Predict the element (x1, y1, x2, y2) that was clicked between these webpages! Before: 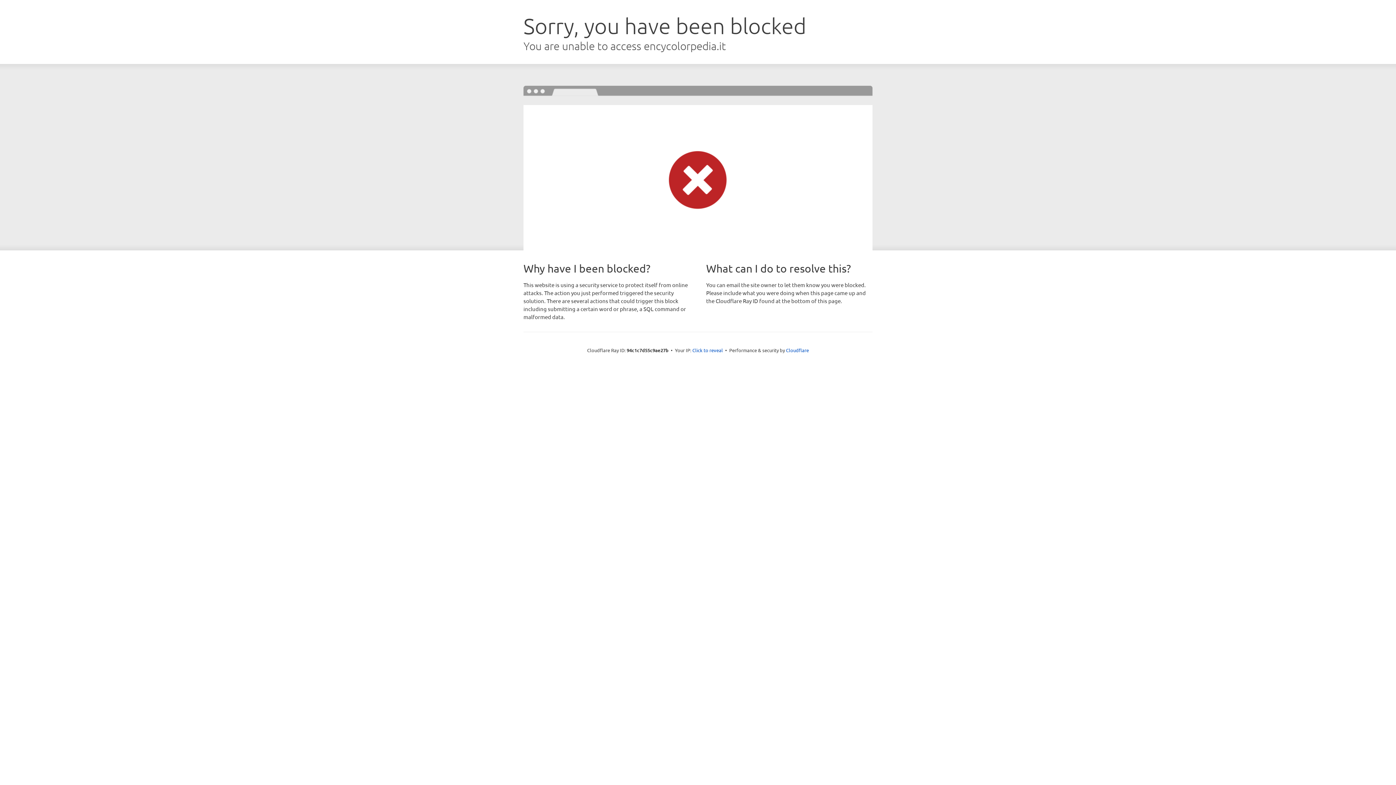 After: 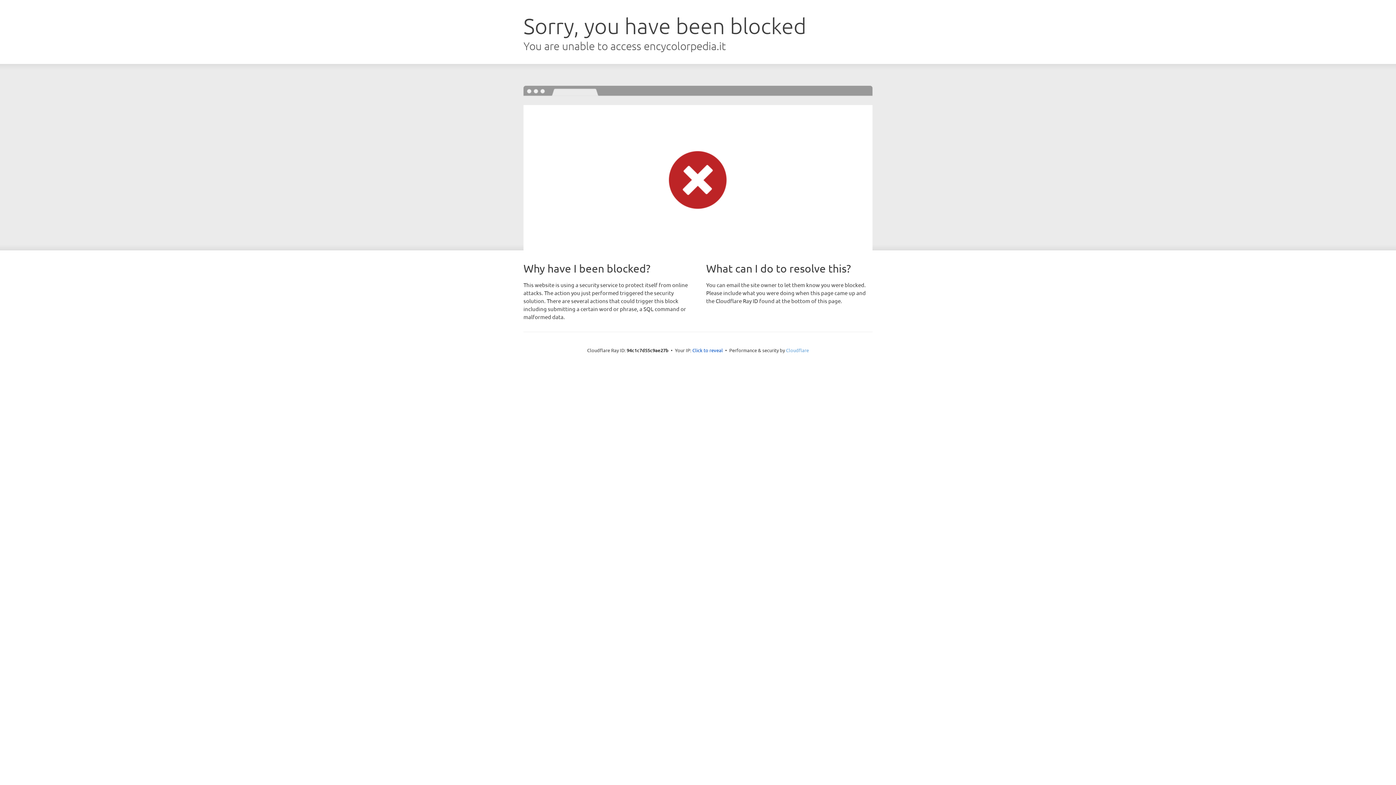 Action: bbox: (786, 347, 809, 353) label: Cloudflare